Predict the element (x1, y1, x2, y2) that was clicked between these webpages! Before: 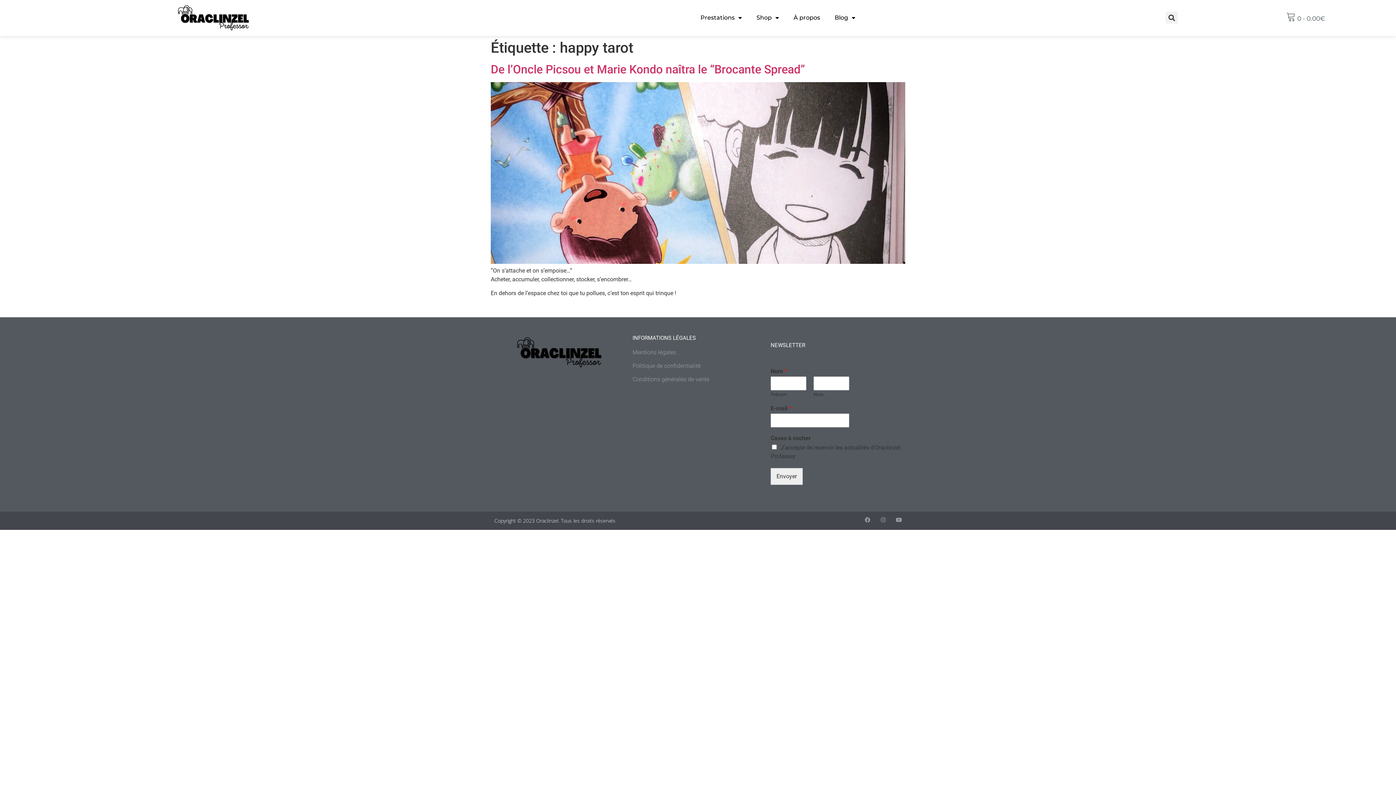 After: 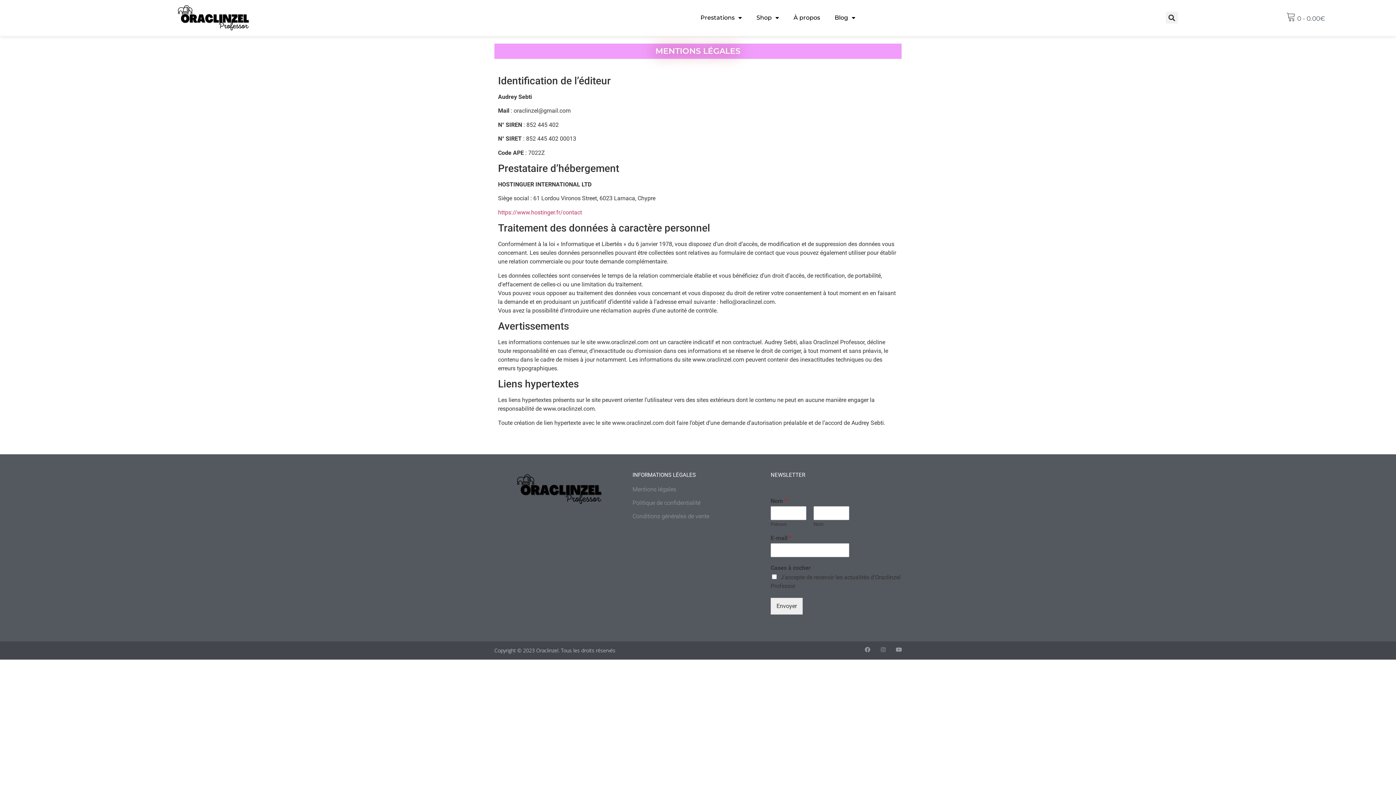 Action: label: Mentions légales bbox: (632, 348, 763, 357)